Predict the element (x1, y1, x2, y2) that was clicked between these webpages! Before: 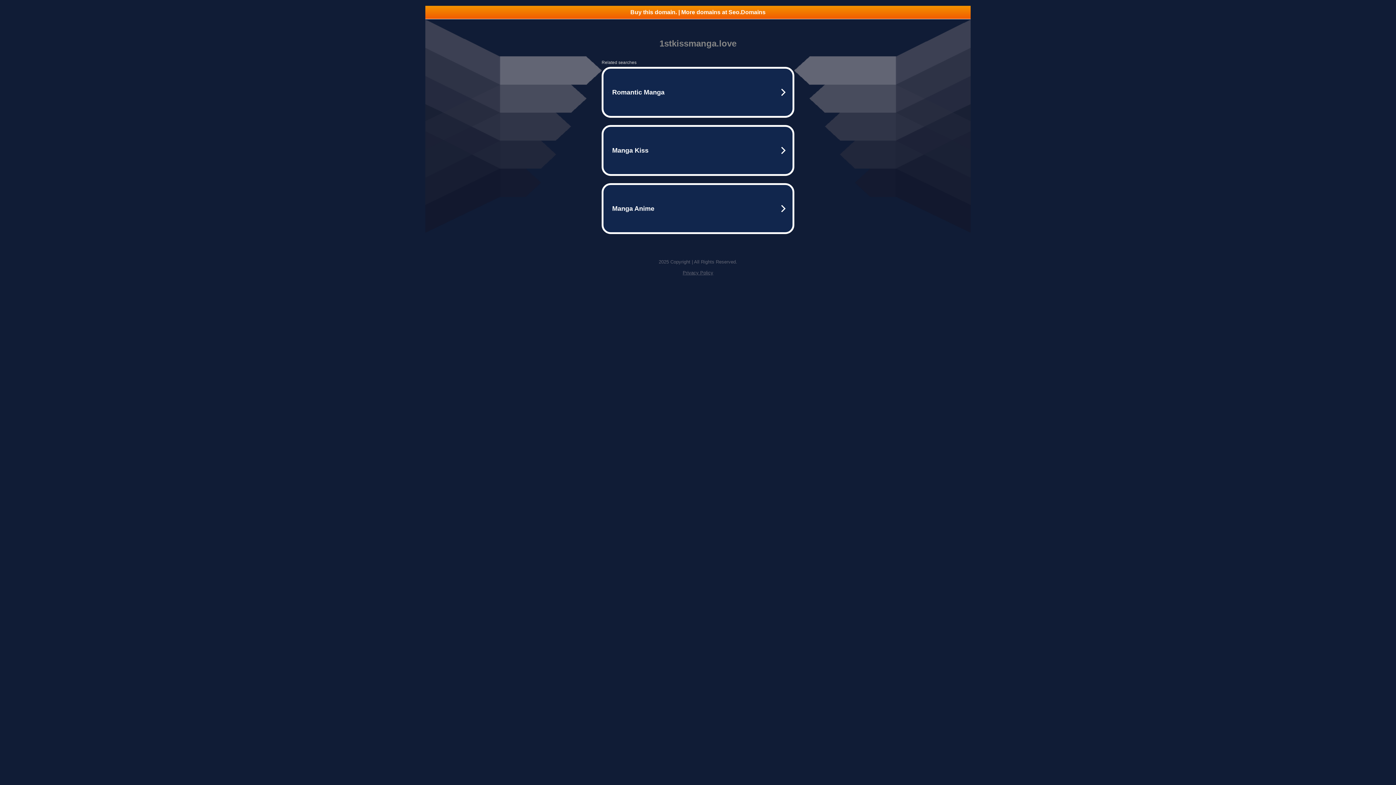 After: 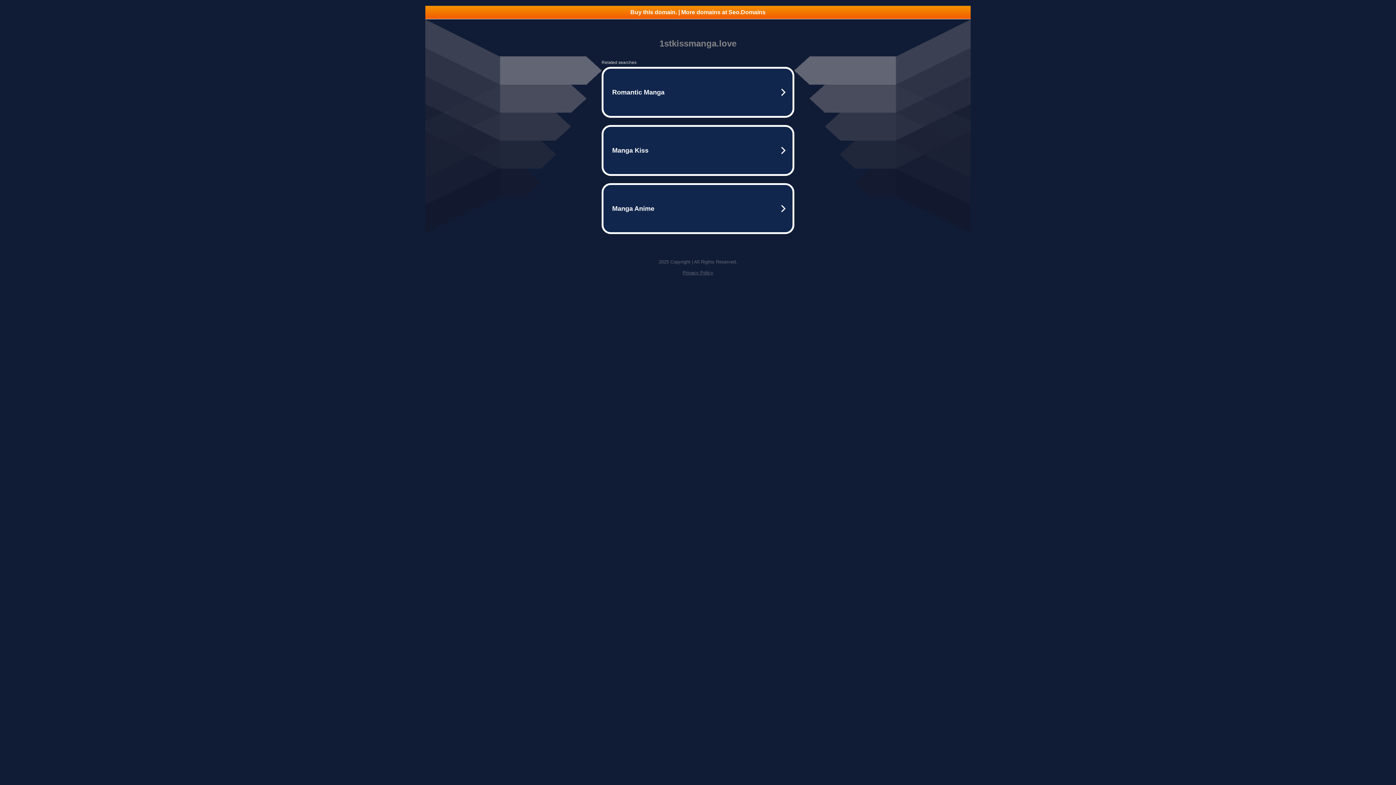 Action: bbox: (425, 5, 970, 18) label: Buy this domain. | More domains at Seo.Domains